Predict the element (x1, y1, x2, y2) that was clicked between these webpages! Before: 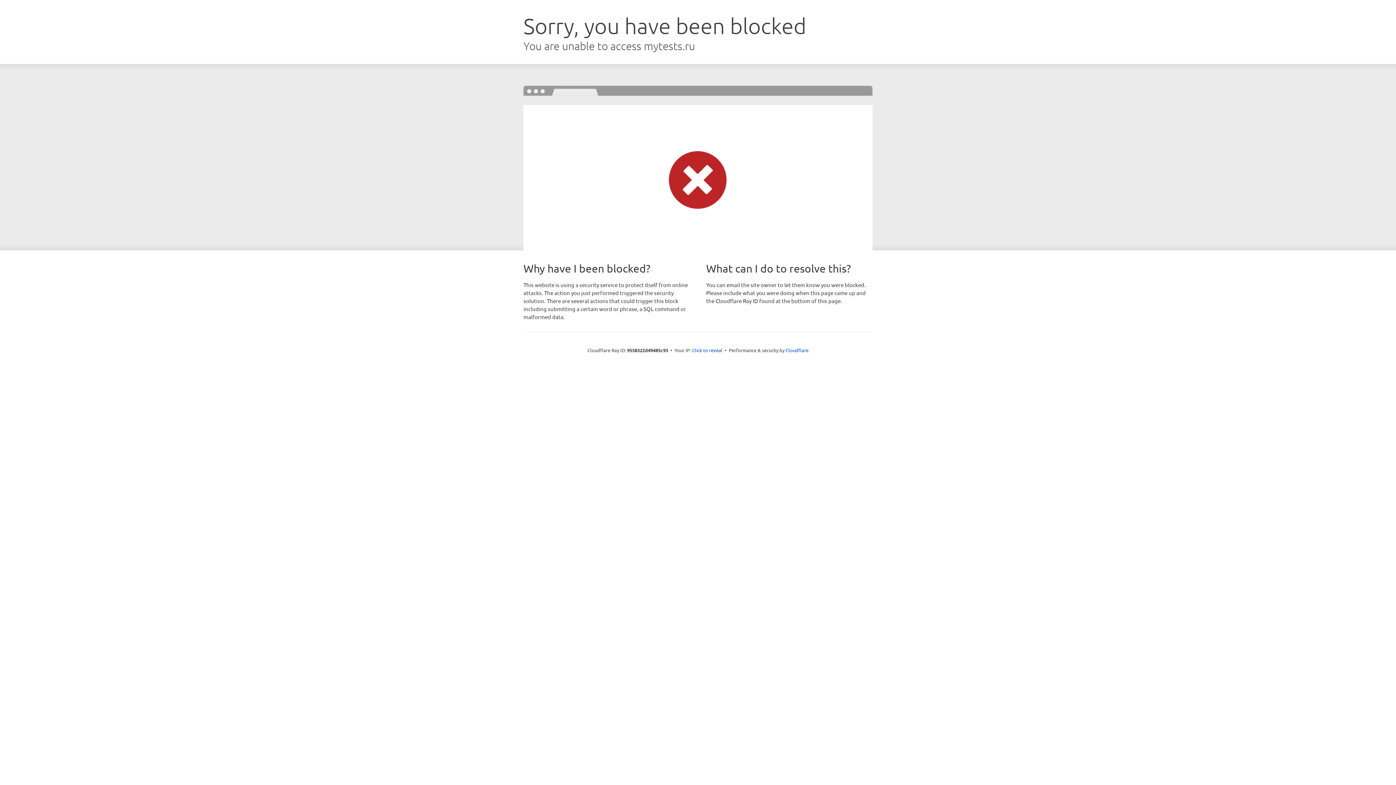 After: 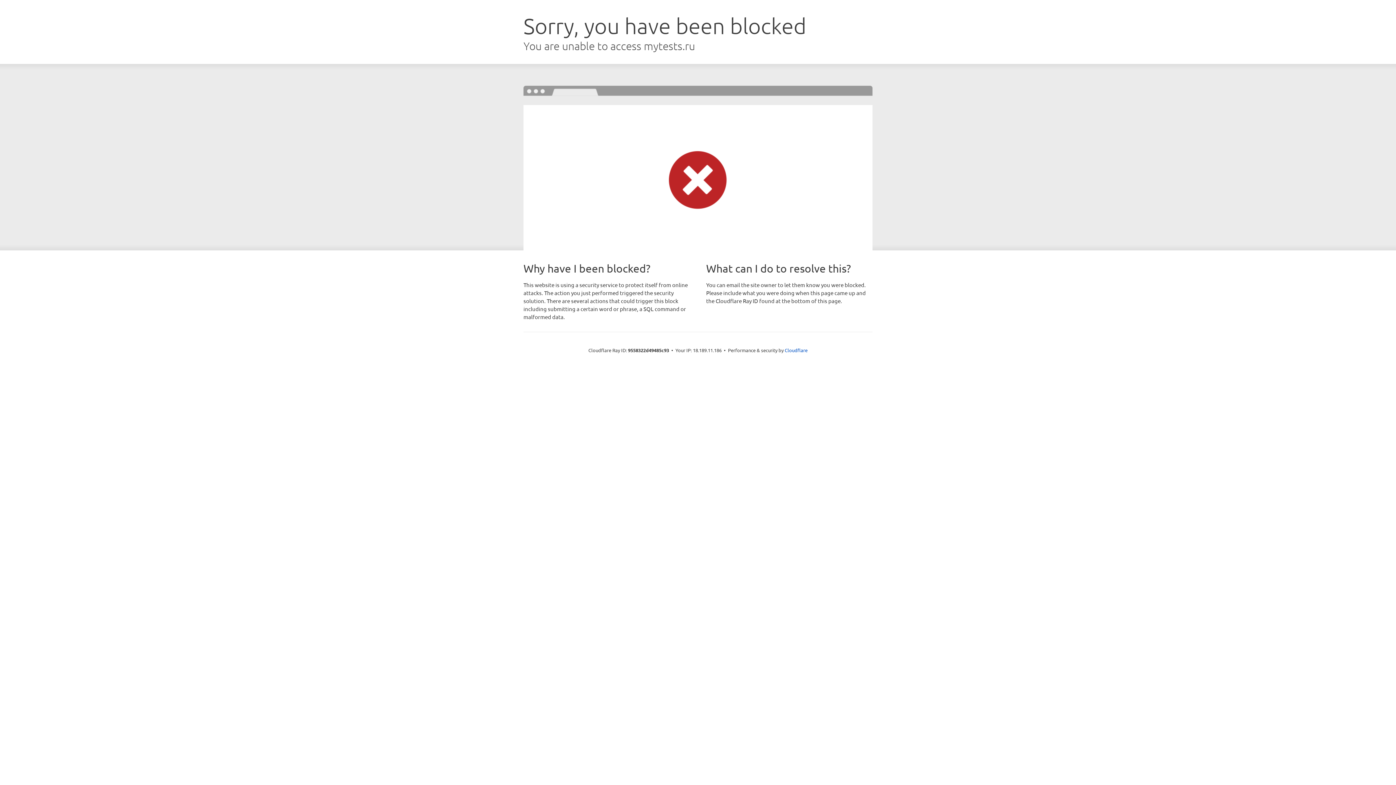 Action: label: Click to reveal bbox: (692, 346, 722, 353)